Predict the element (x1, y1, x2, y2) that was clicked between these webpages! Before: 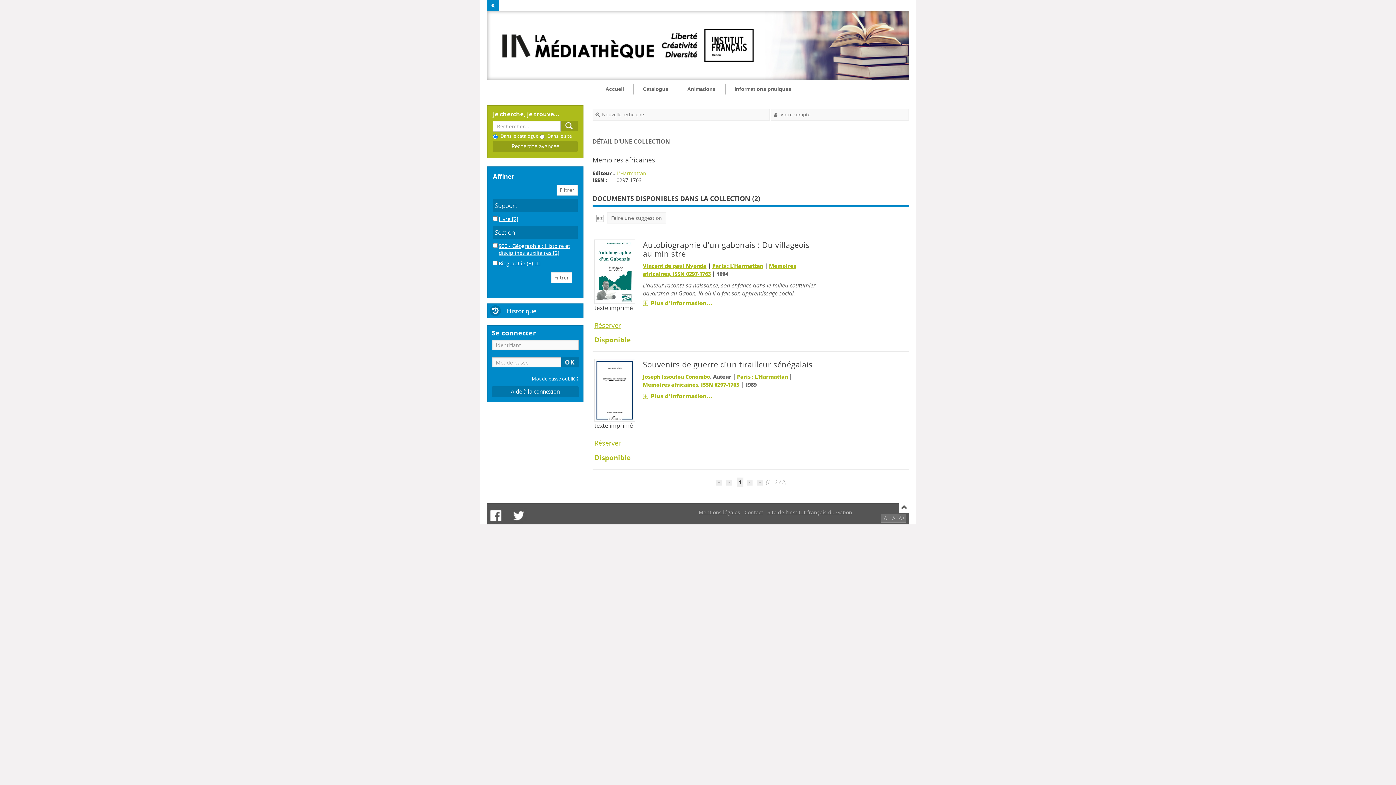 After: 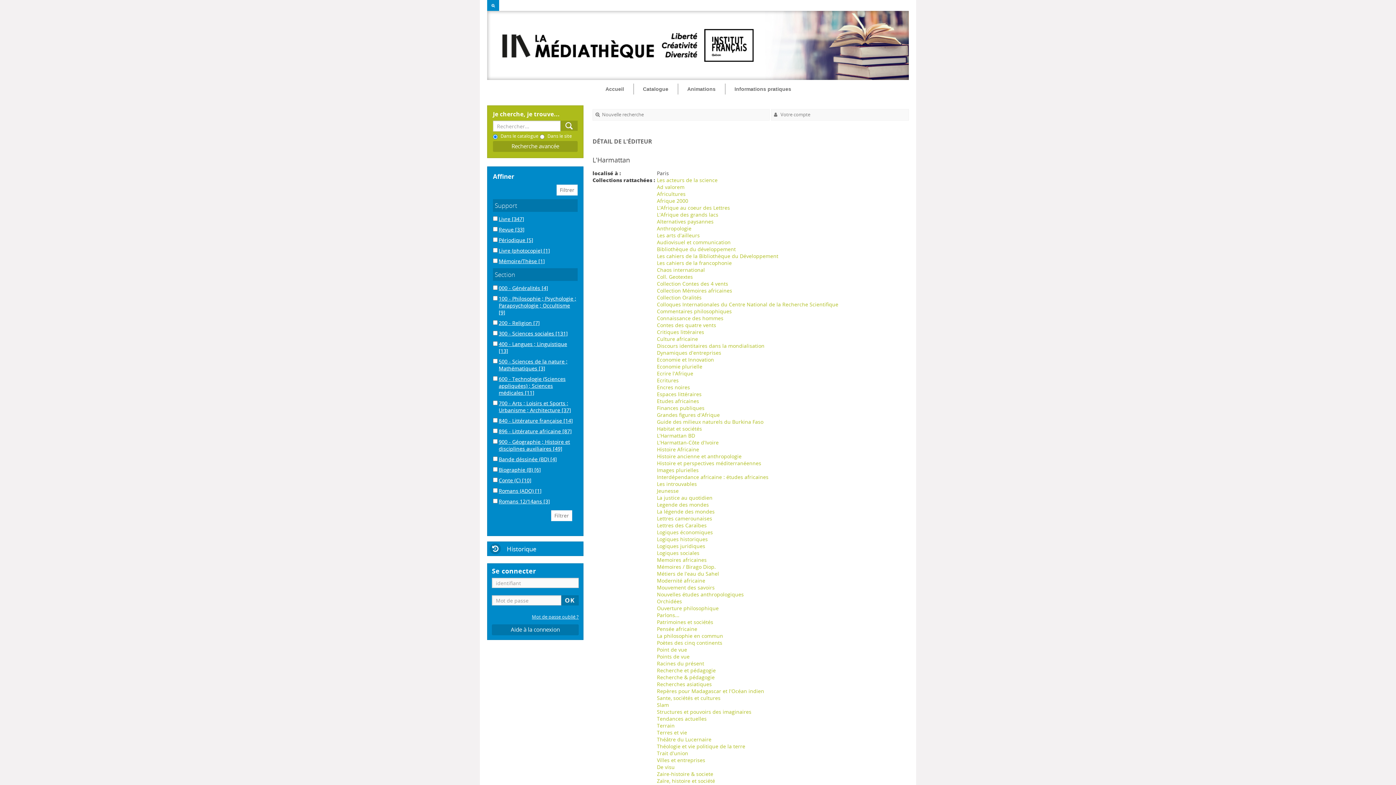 Action: label: Paris : L'Harmattan bbox: (737, 373, 788, 380)